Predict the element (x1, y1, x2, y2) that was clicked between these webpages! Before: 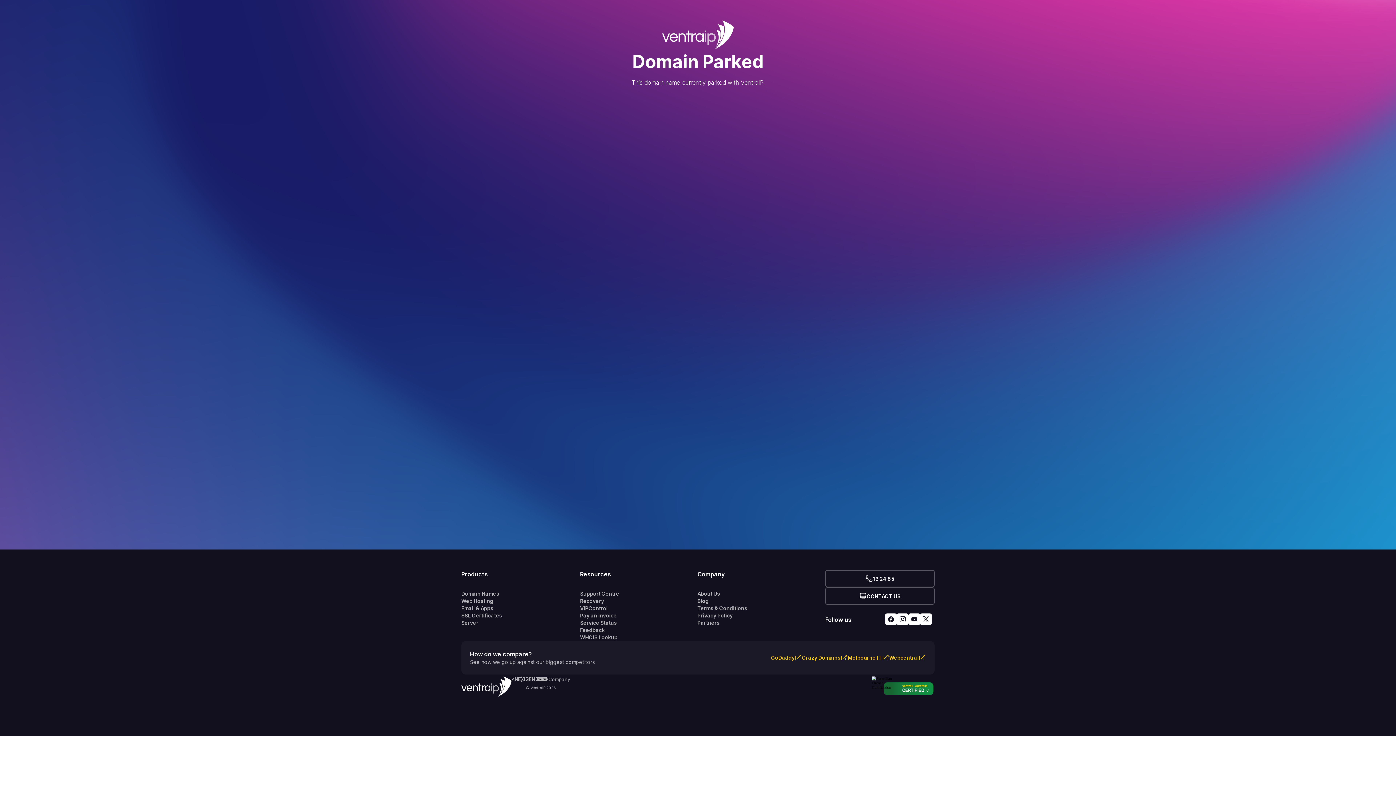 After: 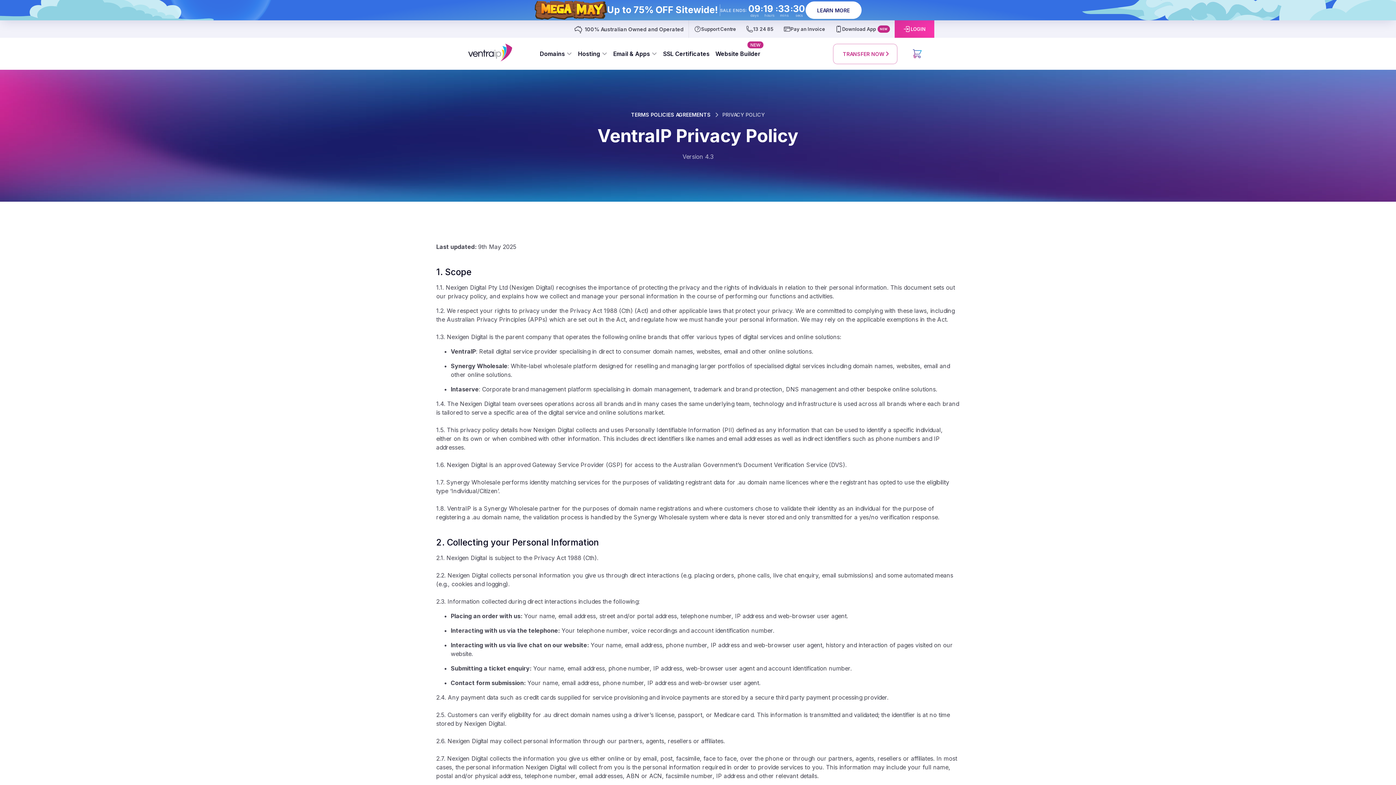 Action: bbox: (697, 612, 825, 619) label: Privacy Policy